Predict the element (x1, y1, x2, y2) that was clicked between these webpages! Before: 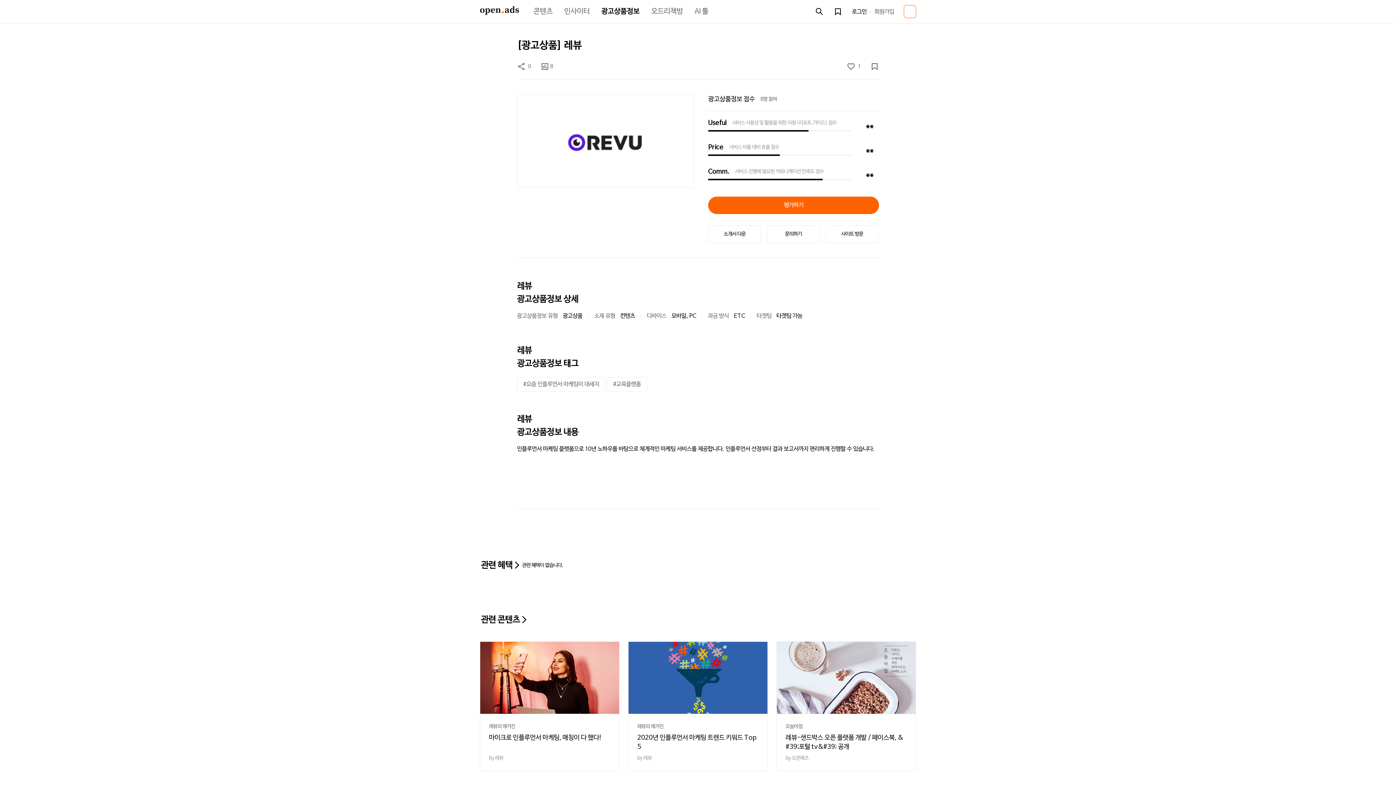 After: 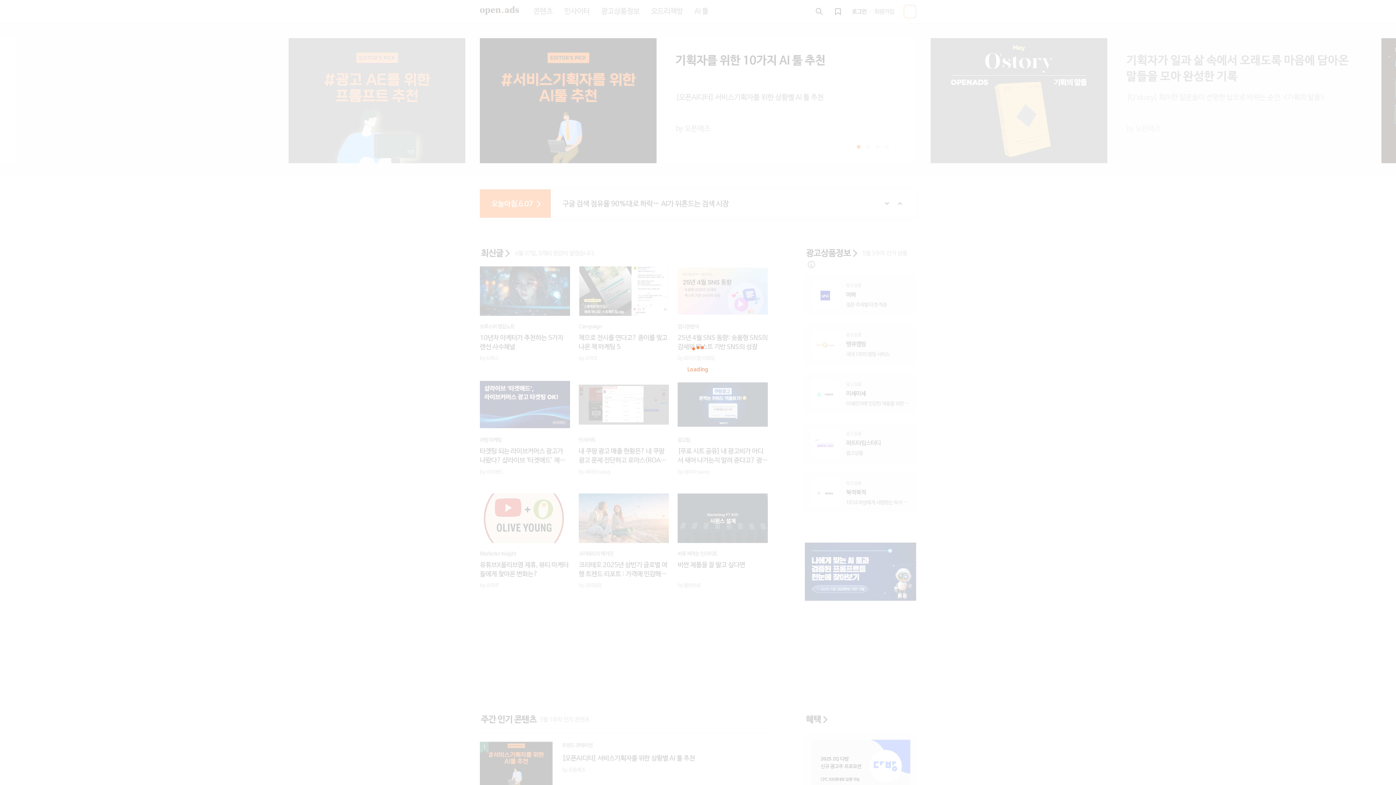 Action: bbox: (480, 6, 519, 16) label: Open Ads